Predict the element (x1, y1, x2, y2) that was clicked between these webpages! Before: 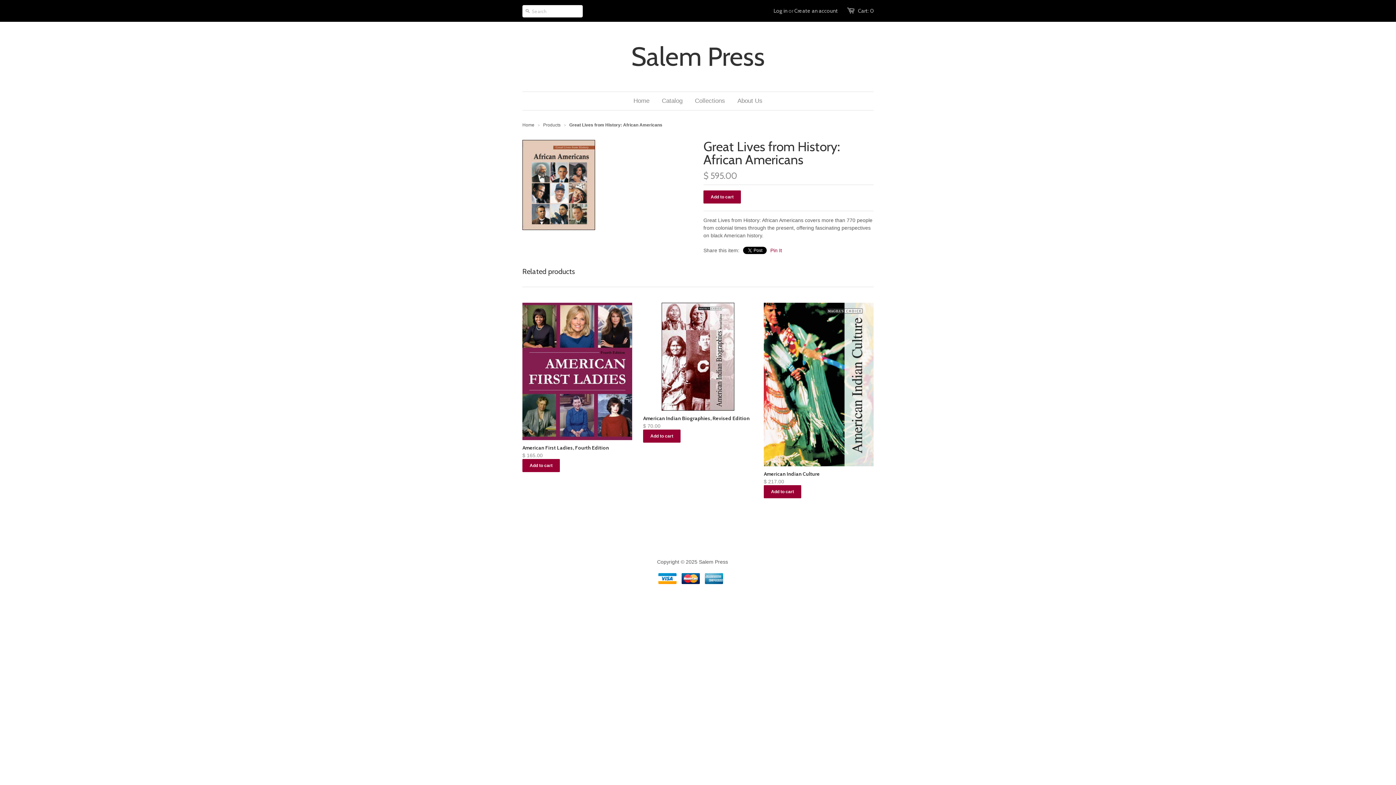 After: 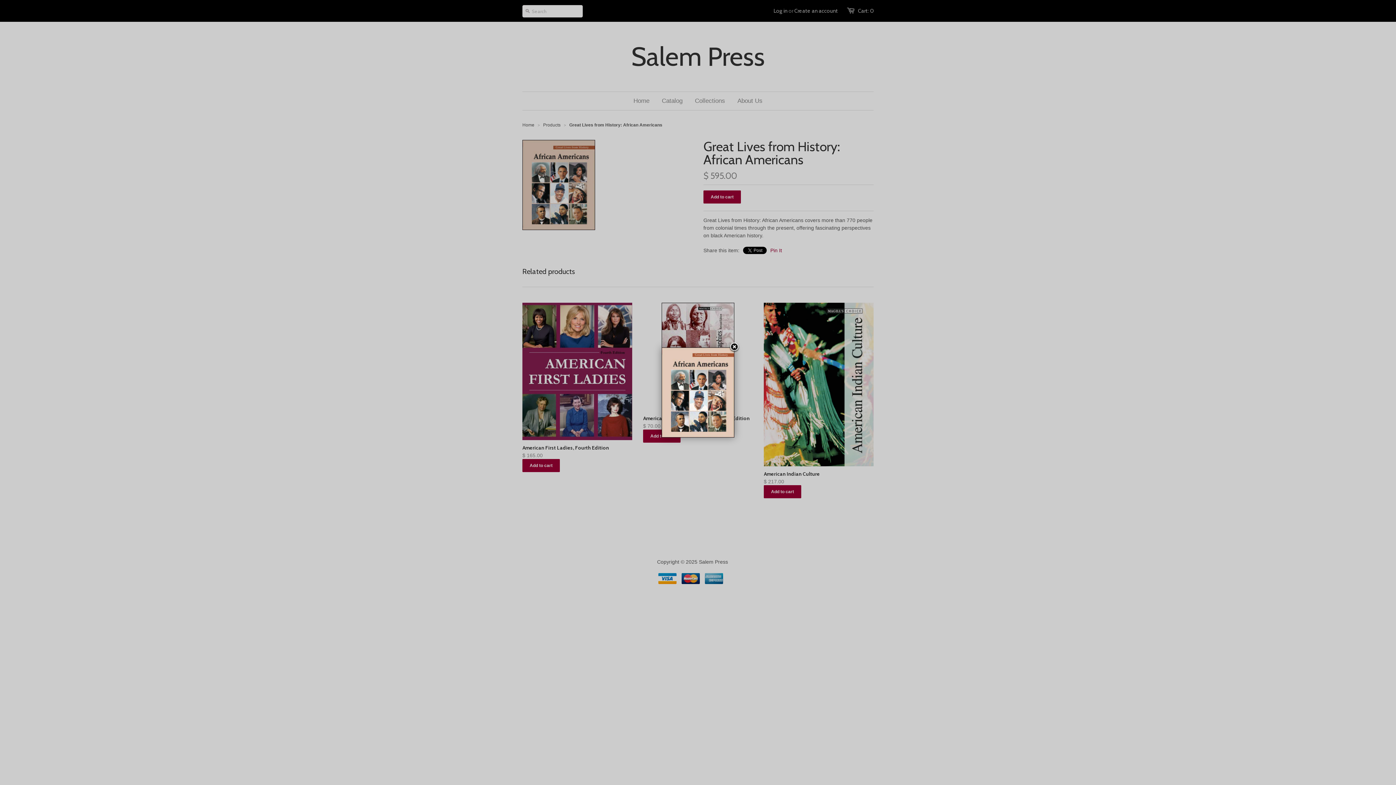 Action: bbox: (522, 225, 595, 231)